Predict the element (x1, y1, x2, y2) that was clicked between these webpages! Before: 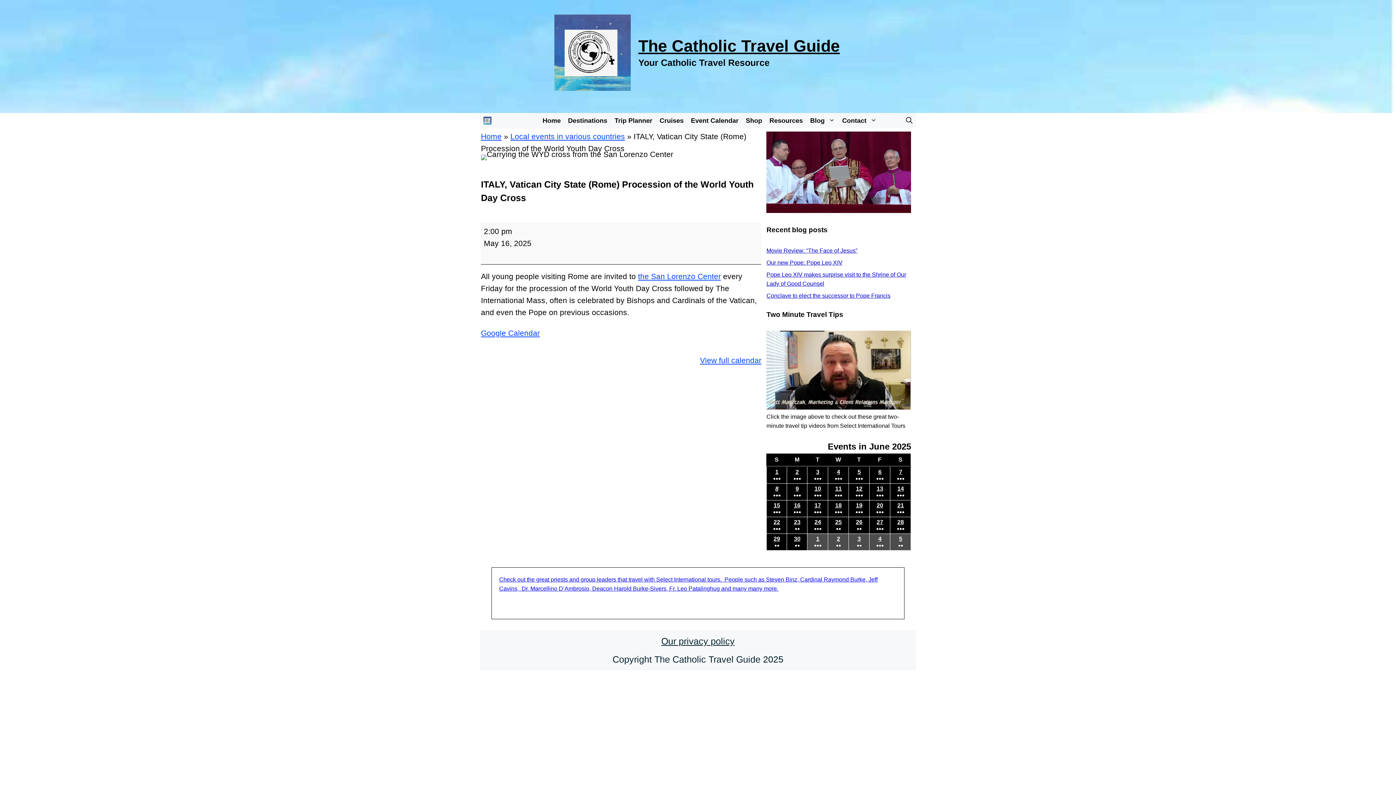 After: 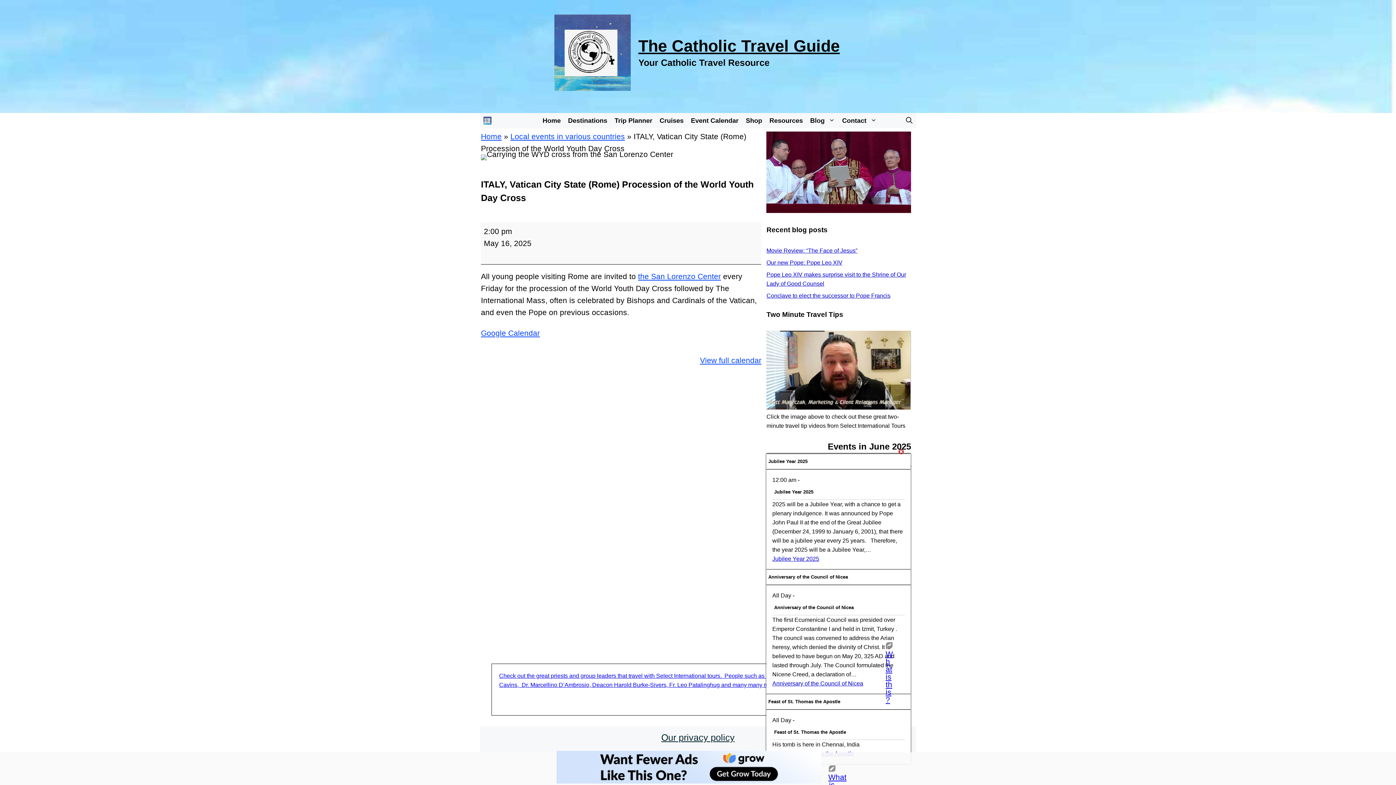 Action: bbox: (849, 534, 869, 550) label: 3
July 3, 2025
●●
(3 events)